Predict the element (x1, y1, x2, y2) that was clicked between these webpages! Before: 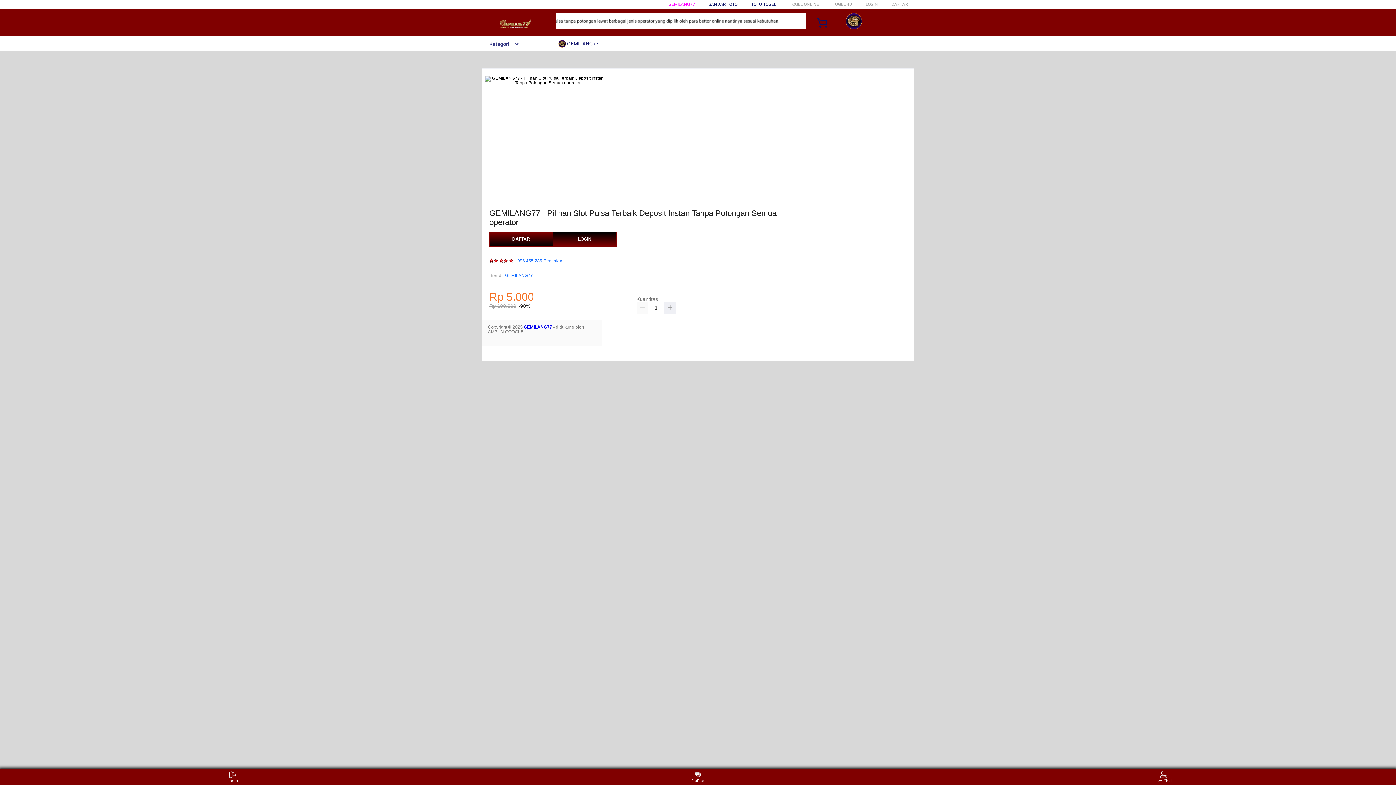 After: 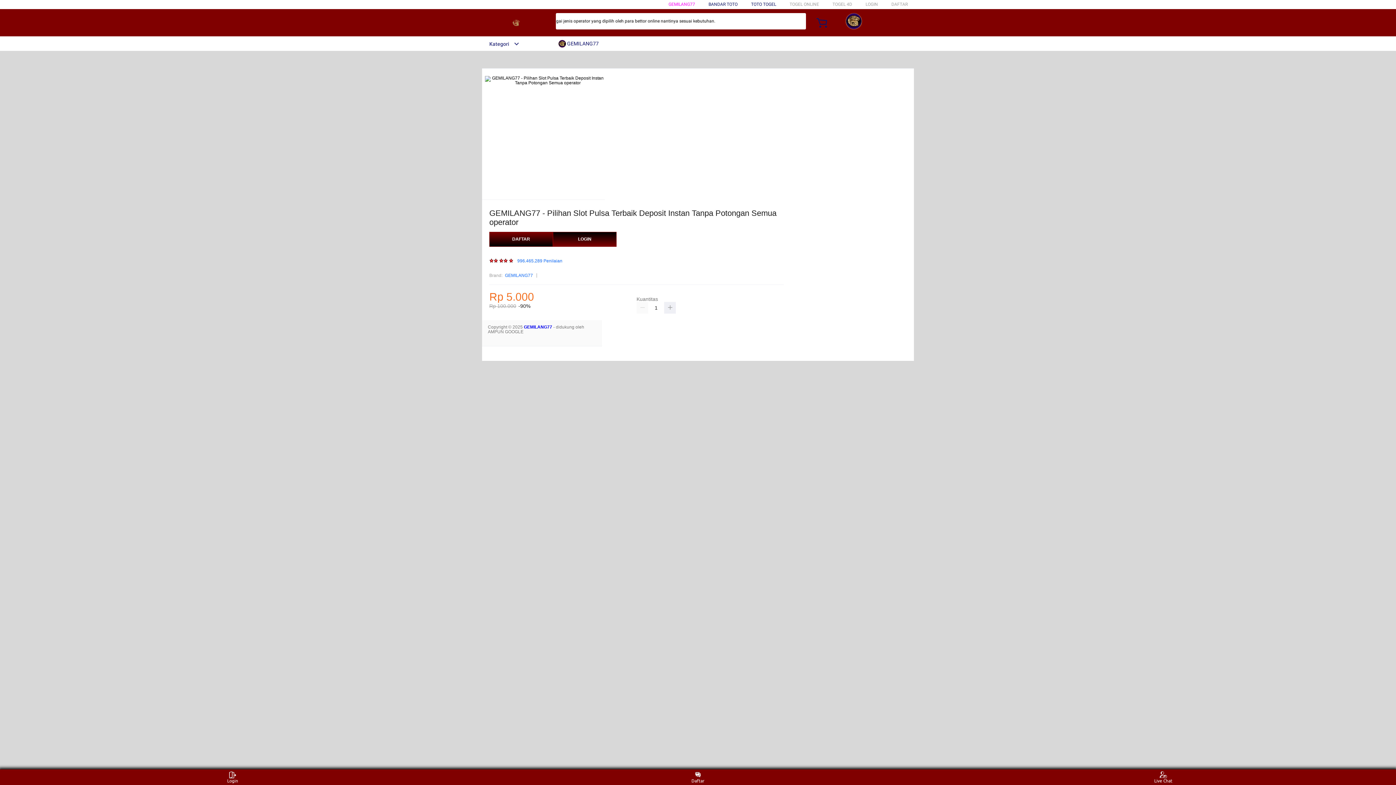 Action: bbox: (482, 41, 519, 46) label: Kategori